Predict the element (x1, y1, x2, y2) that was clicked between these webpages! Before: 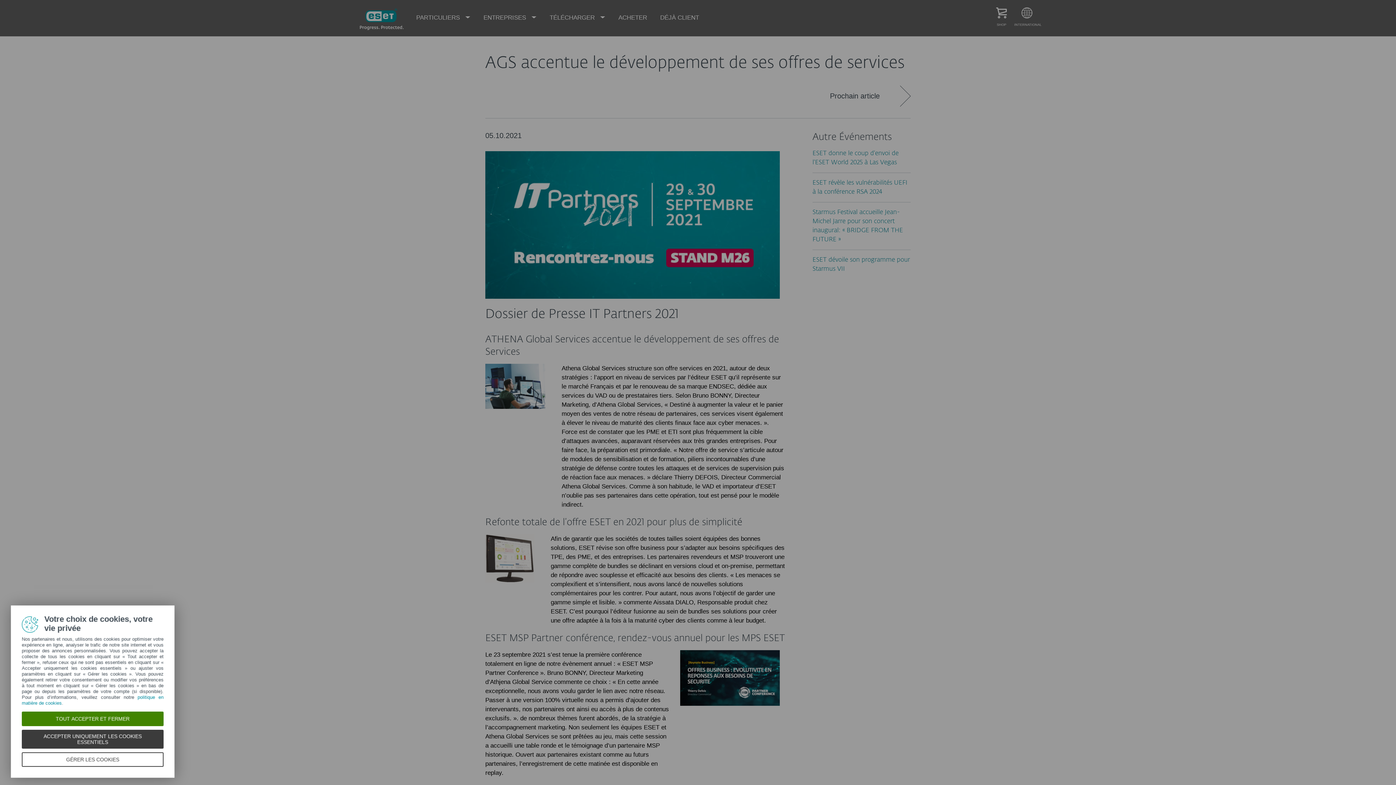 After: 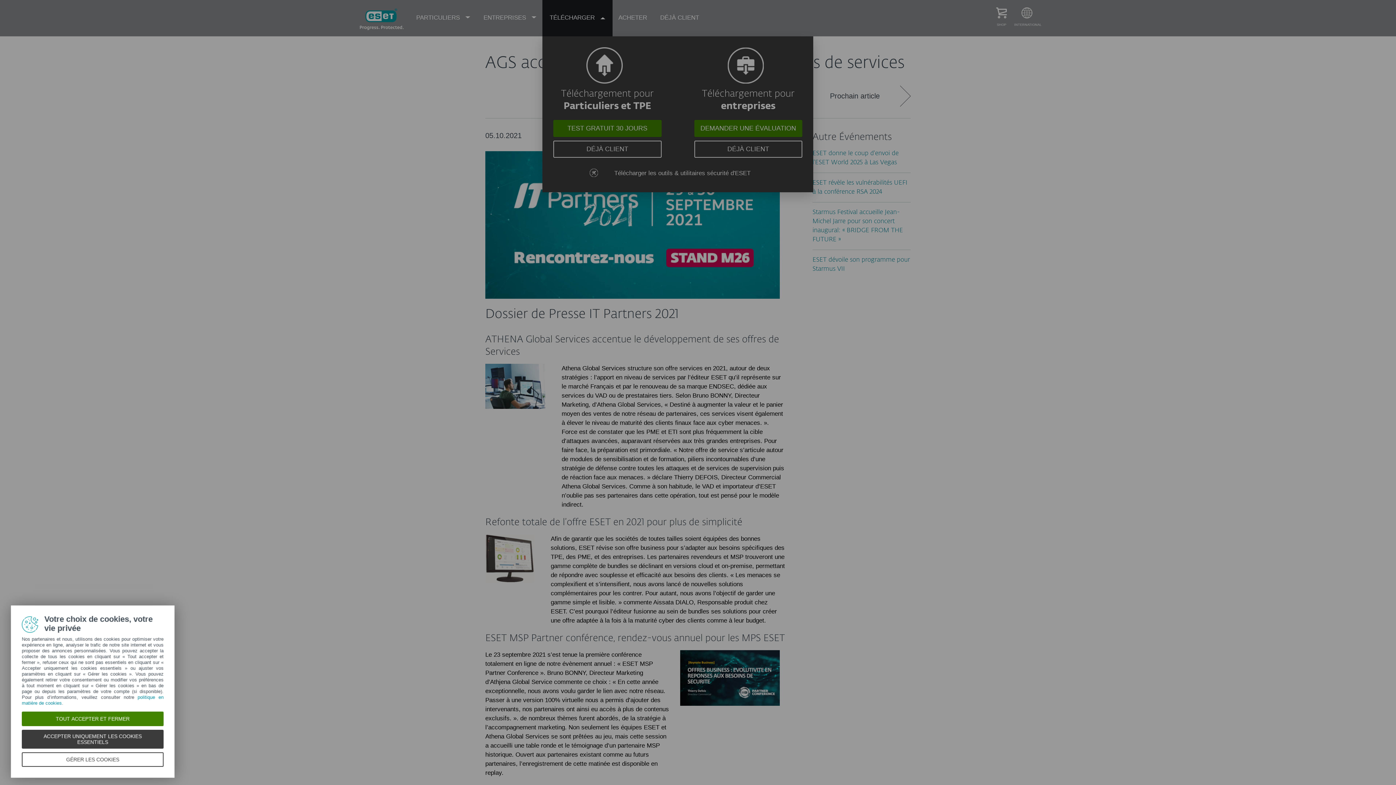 Action: bbox: (542, 0, 612, 36) label: TÉLÉCHARGER 